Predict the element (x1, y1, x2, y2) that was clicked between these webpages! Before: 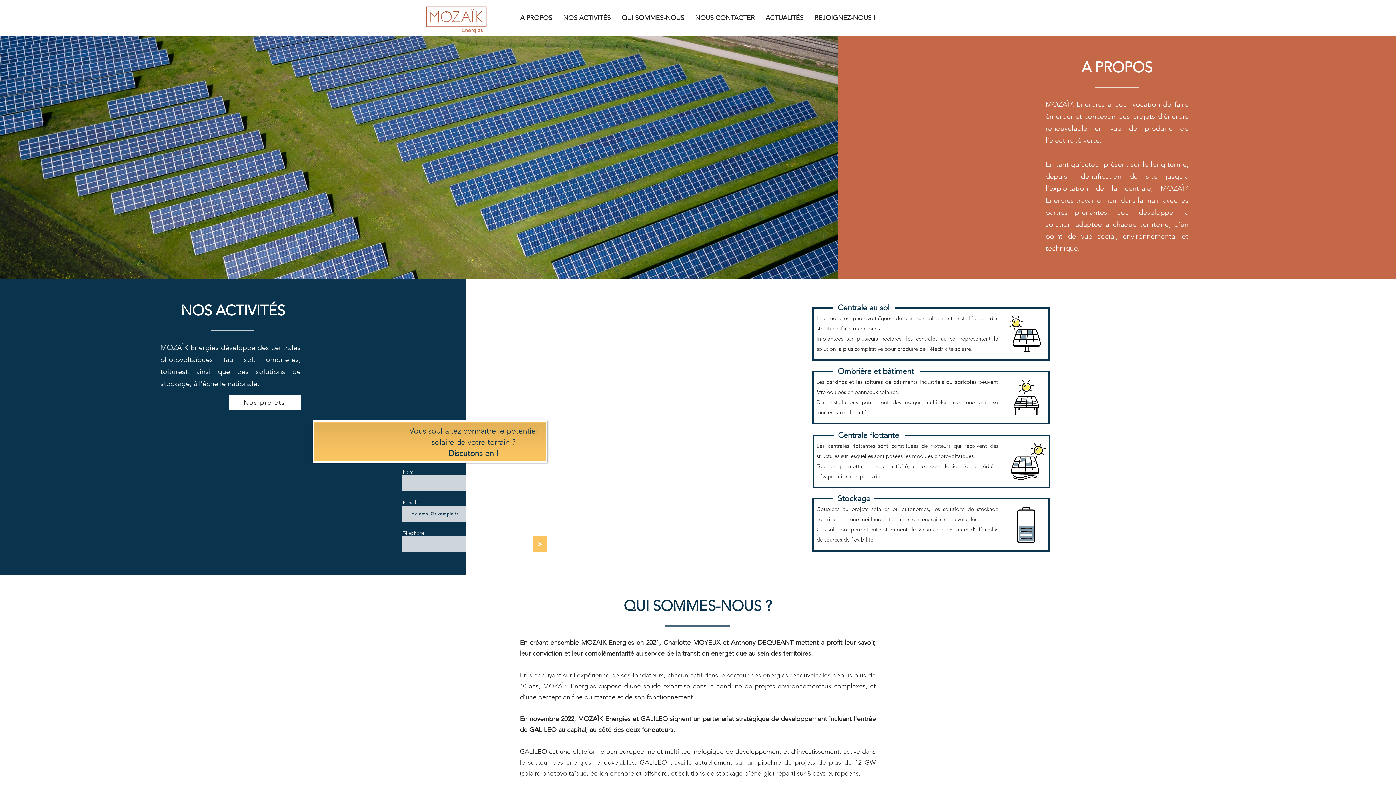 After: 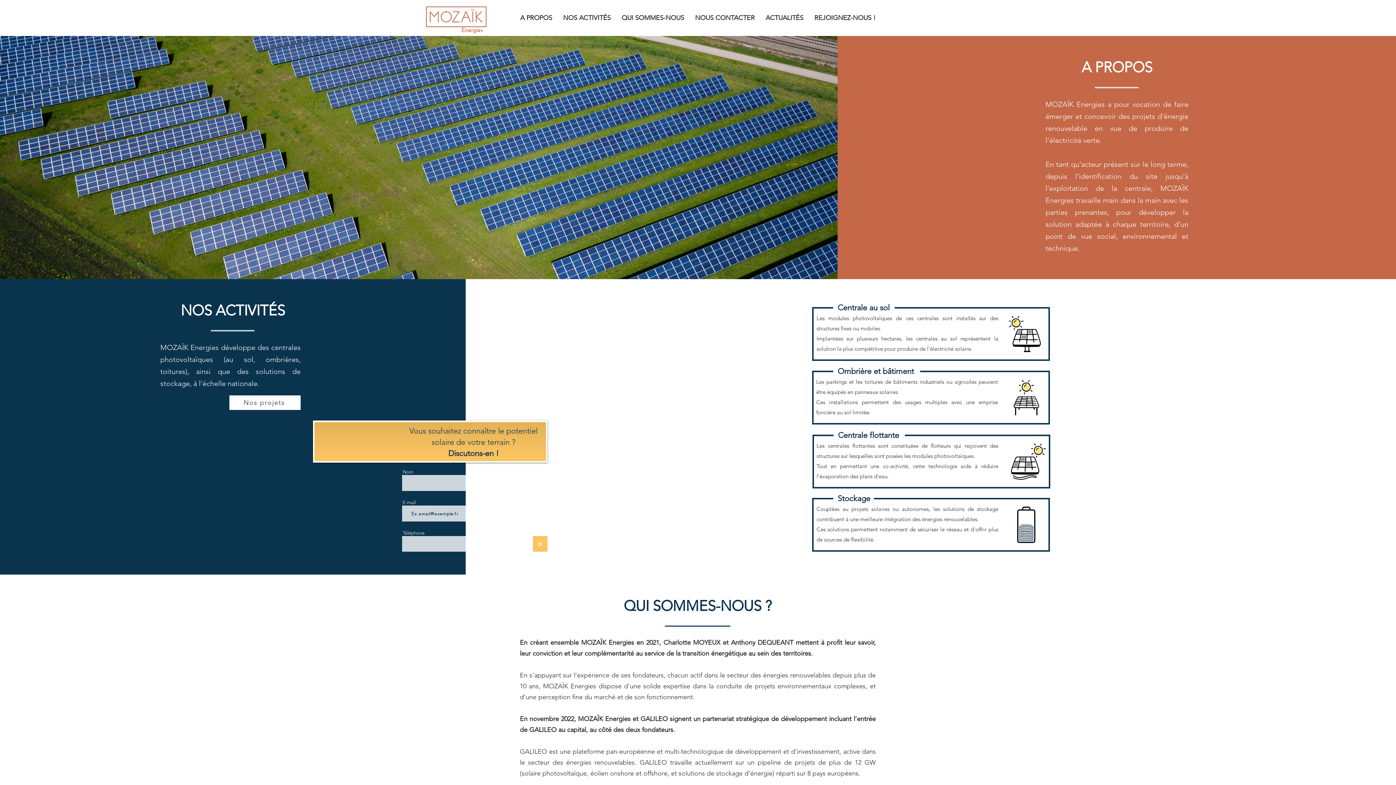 Action: bbox: (616, 9, 689, 26) label: QUI SOMMES-NOUS